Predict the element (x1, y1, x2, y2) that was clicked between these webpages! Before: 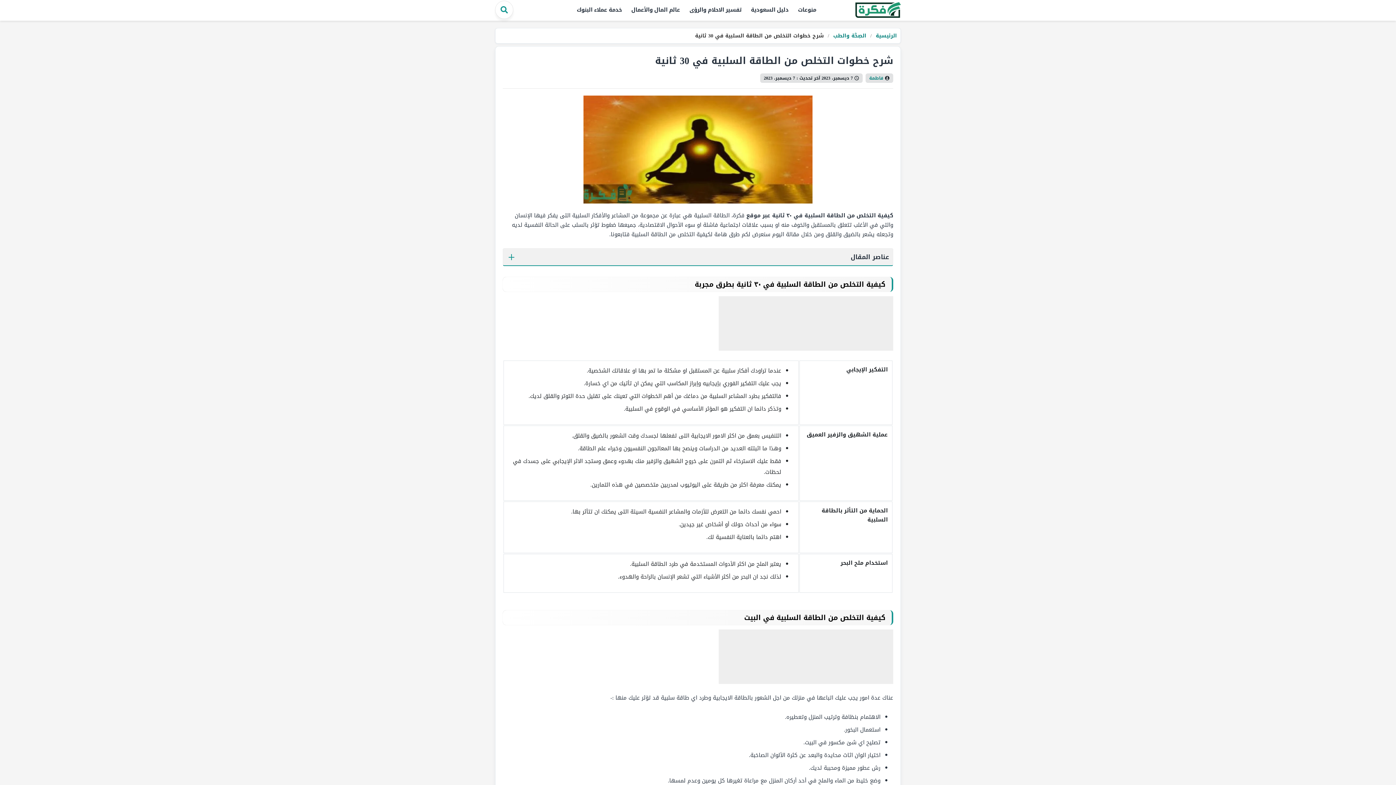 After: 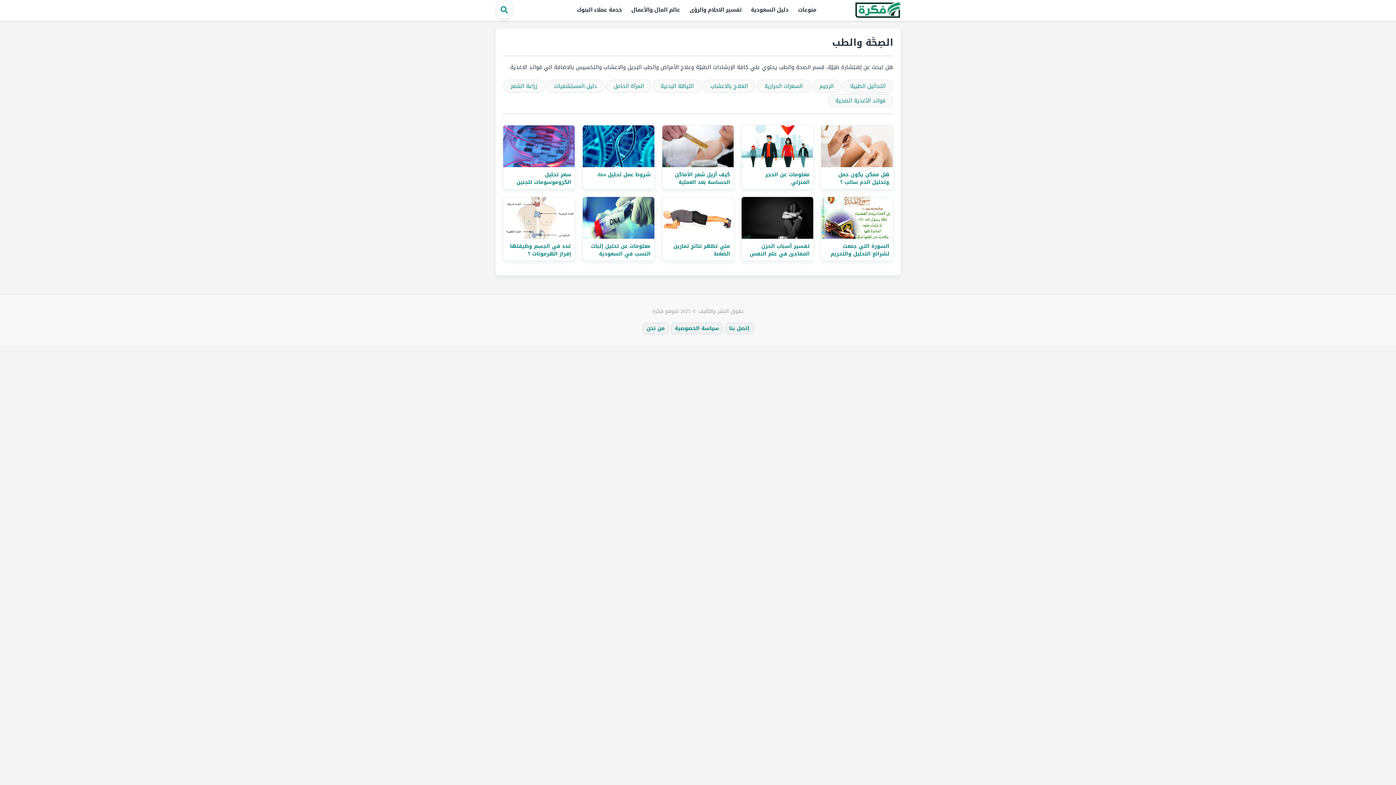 Action: label: الصِحَّة والطب  bbox: (831, 30, 866, 40)